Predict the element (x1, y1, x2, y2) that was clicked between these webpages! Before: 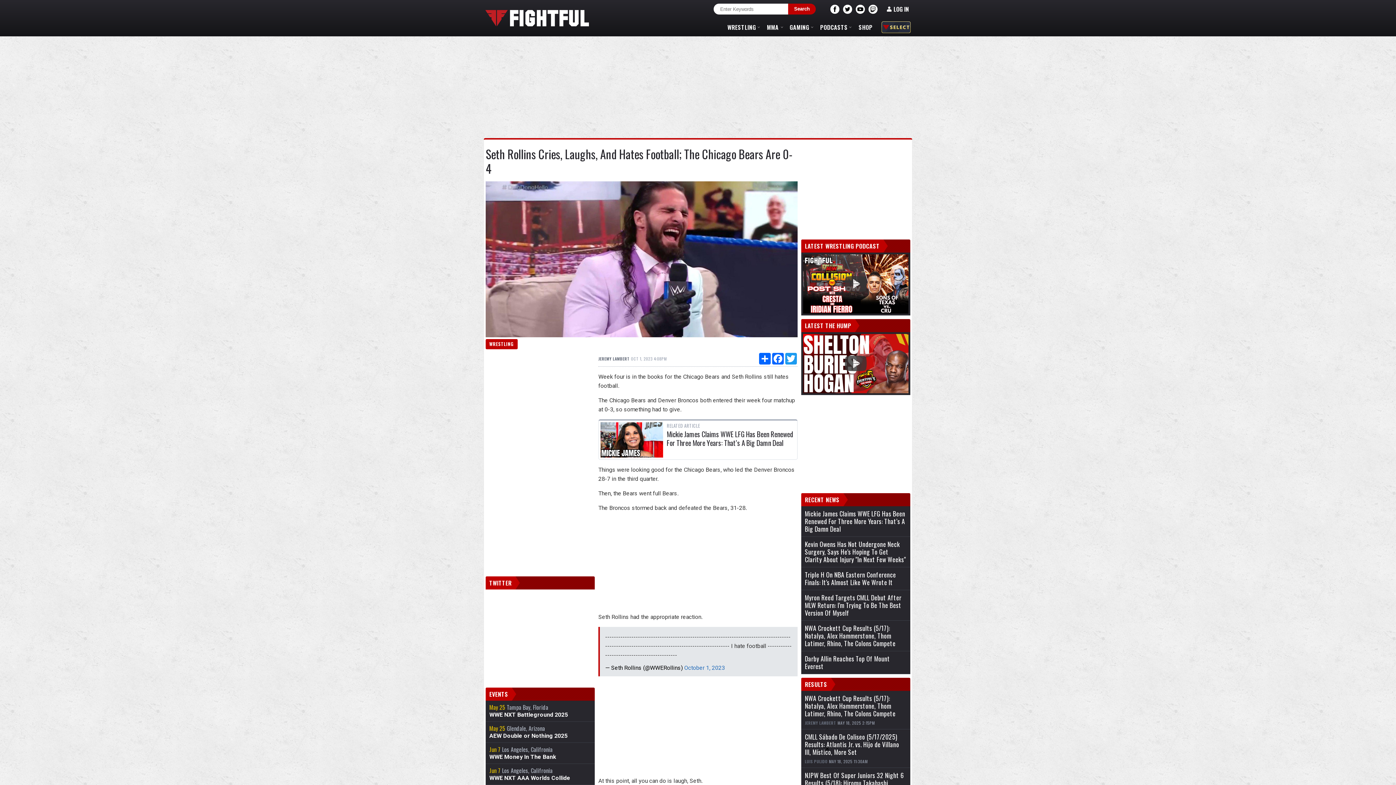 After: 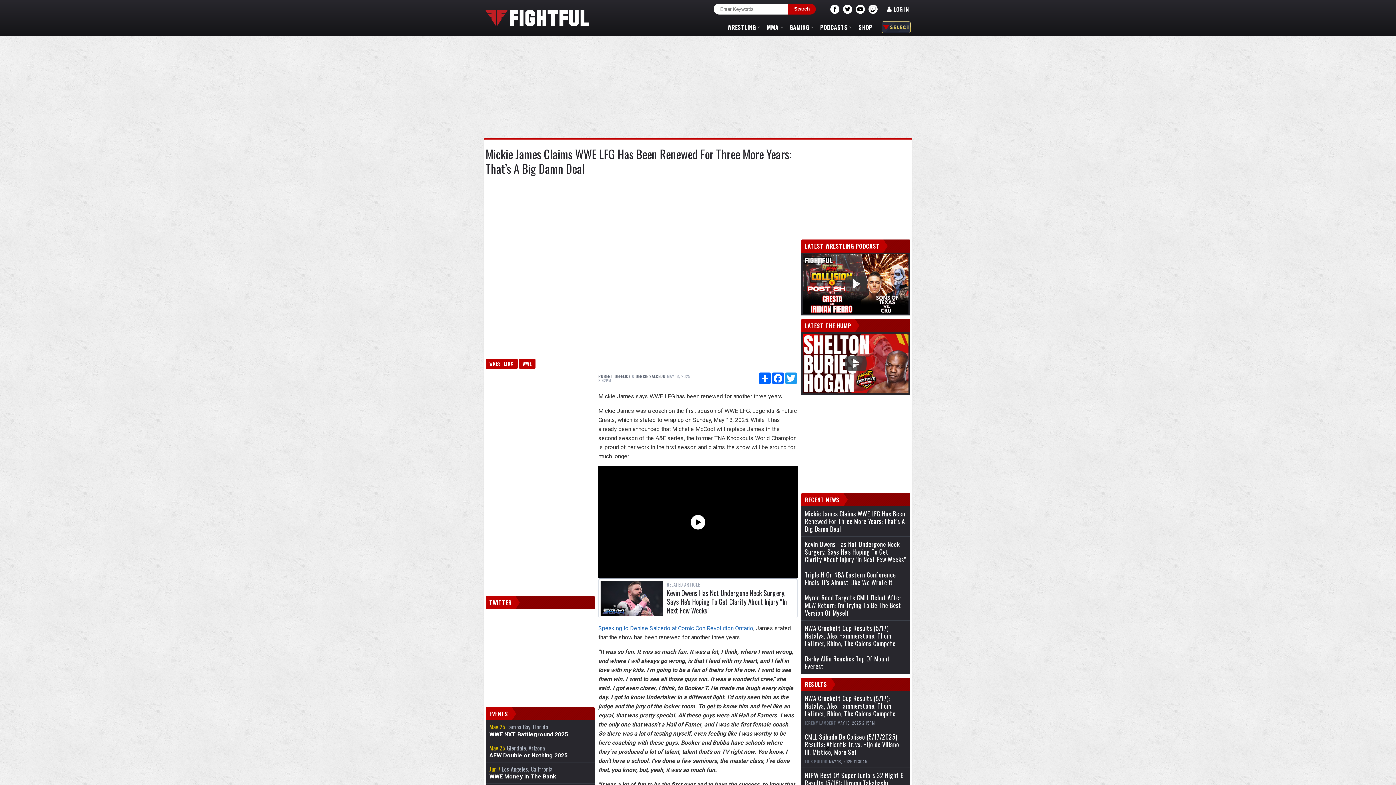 Action: label: RELATED ARTICLE
Mickie James Claims WWE LFG Has Been Renewed For Three More Years: That’s A Big Damn Deal bbox: (598, 419, 797, 459)